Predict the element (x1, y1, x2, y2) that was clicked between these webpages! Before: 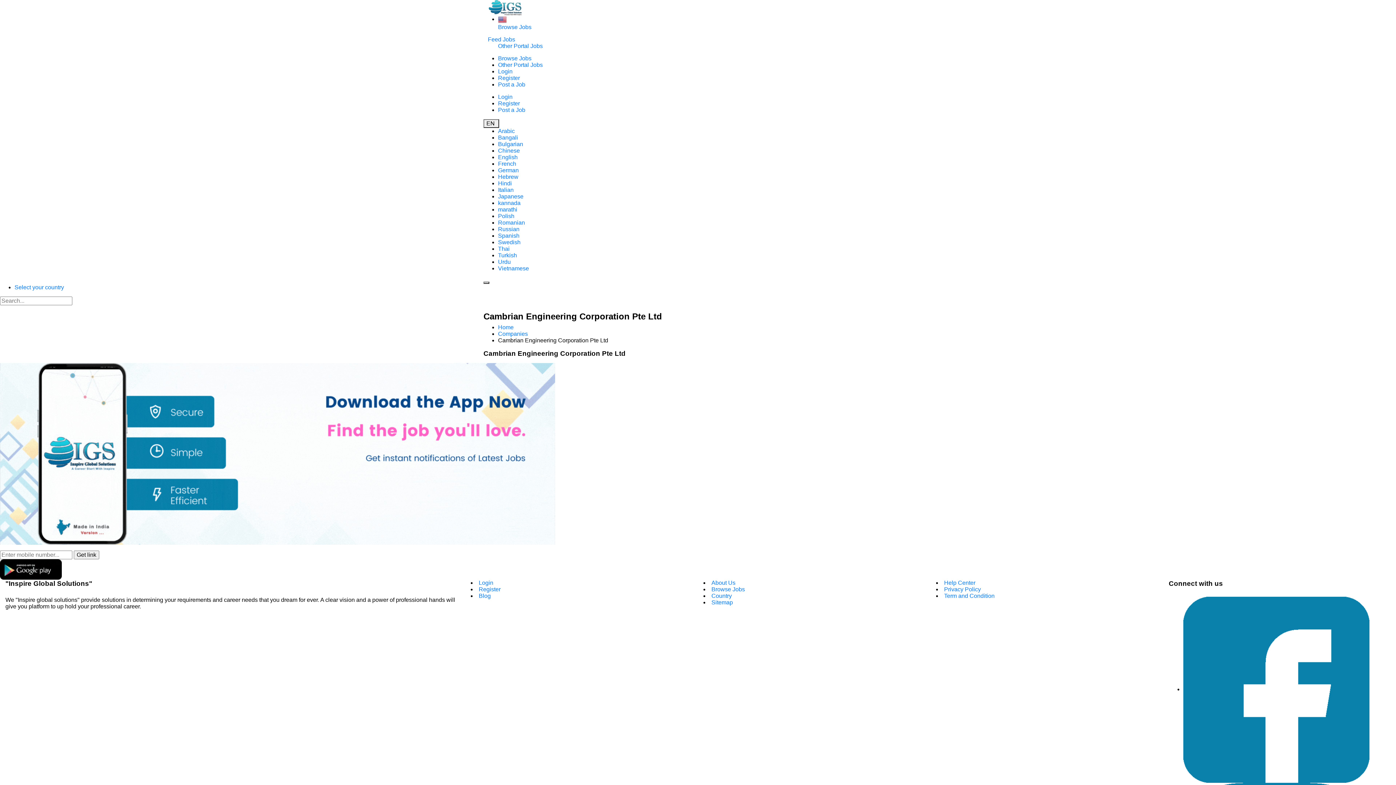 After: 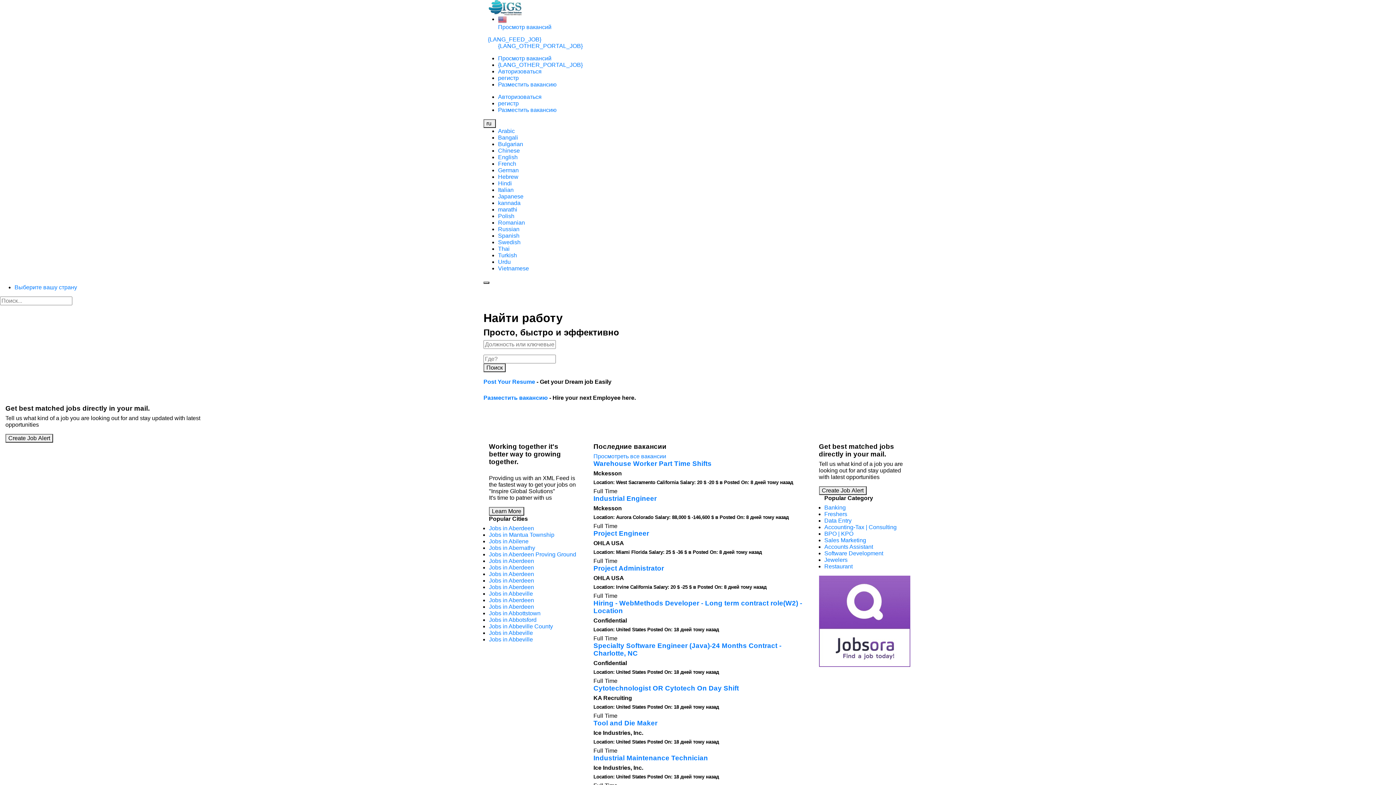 Action: label: Russian bbox: (498, 226, 519, 232)